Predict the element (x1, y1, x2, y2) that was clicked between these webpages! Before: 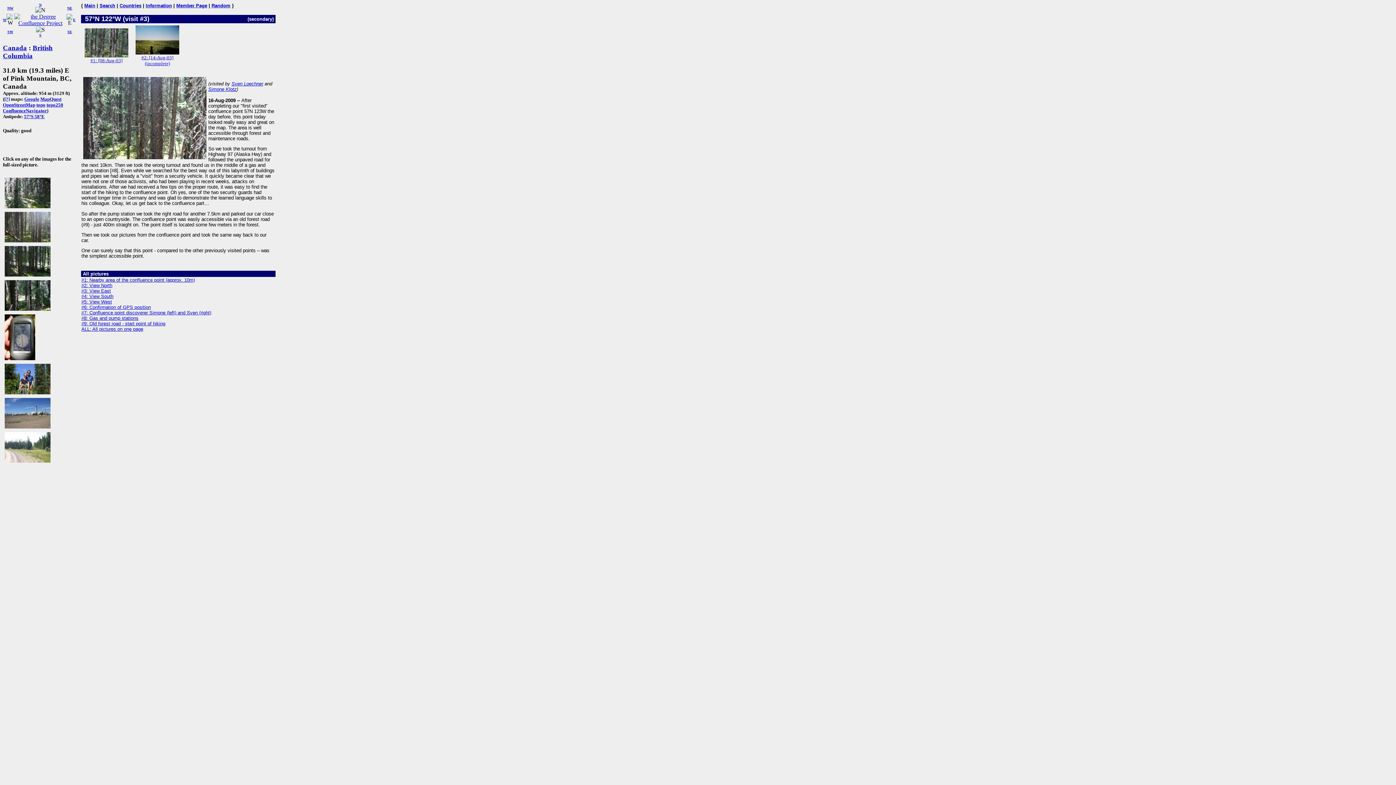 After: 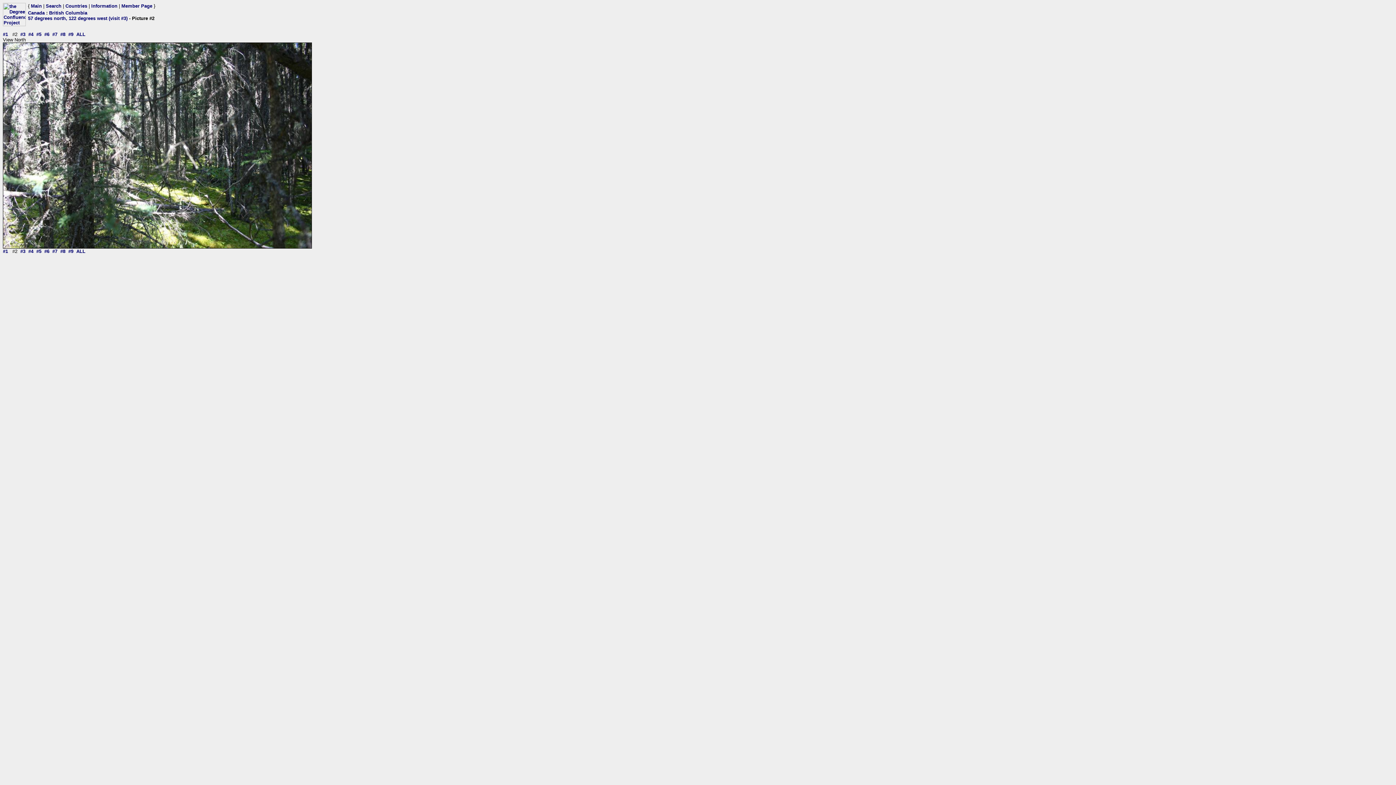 Action: bbox: (2, 176, 52, 182)